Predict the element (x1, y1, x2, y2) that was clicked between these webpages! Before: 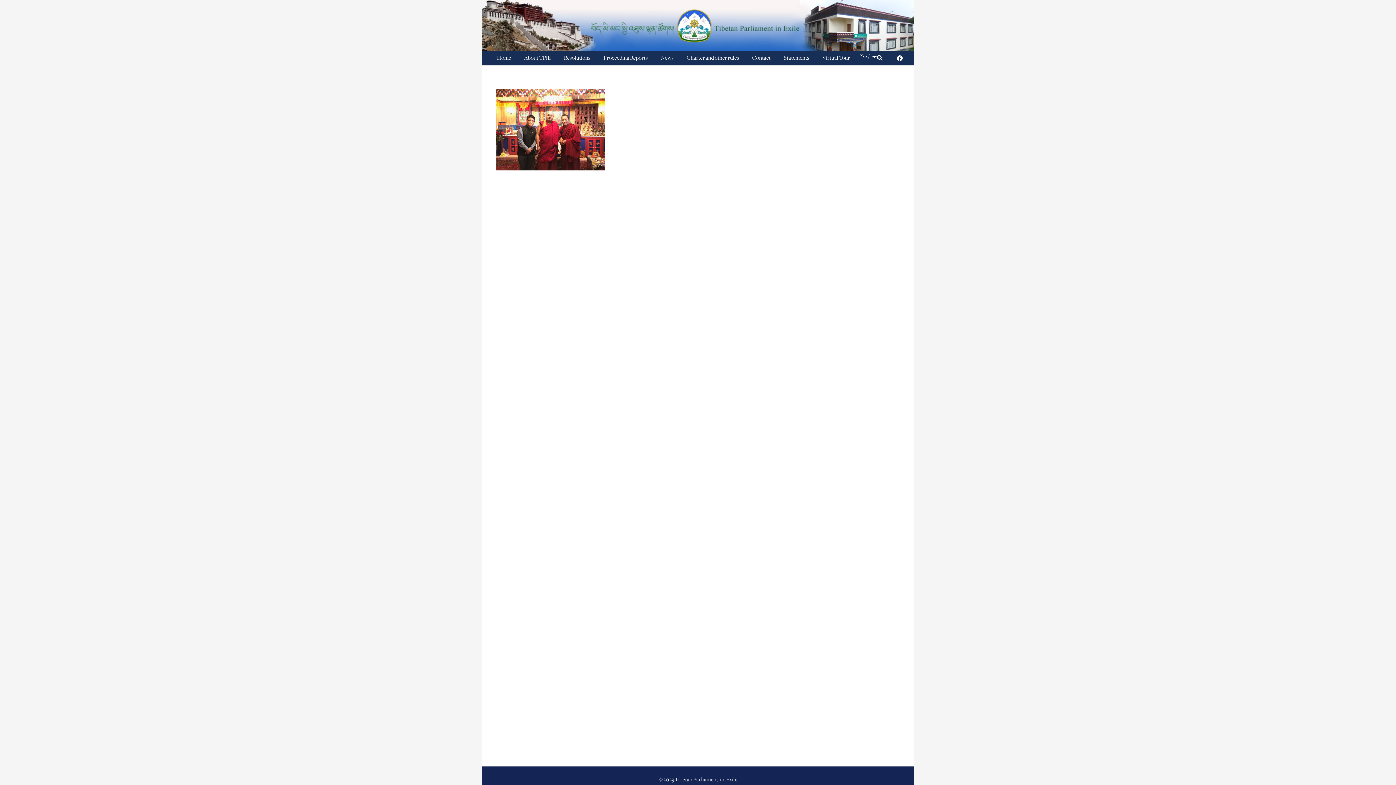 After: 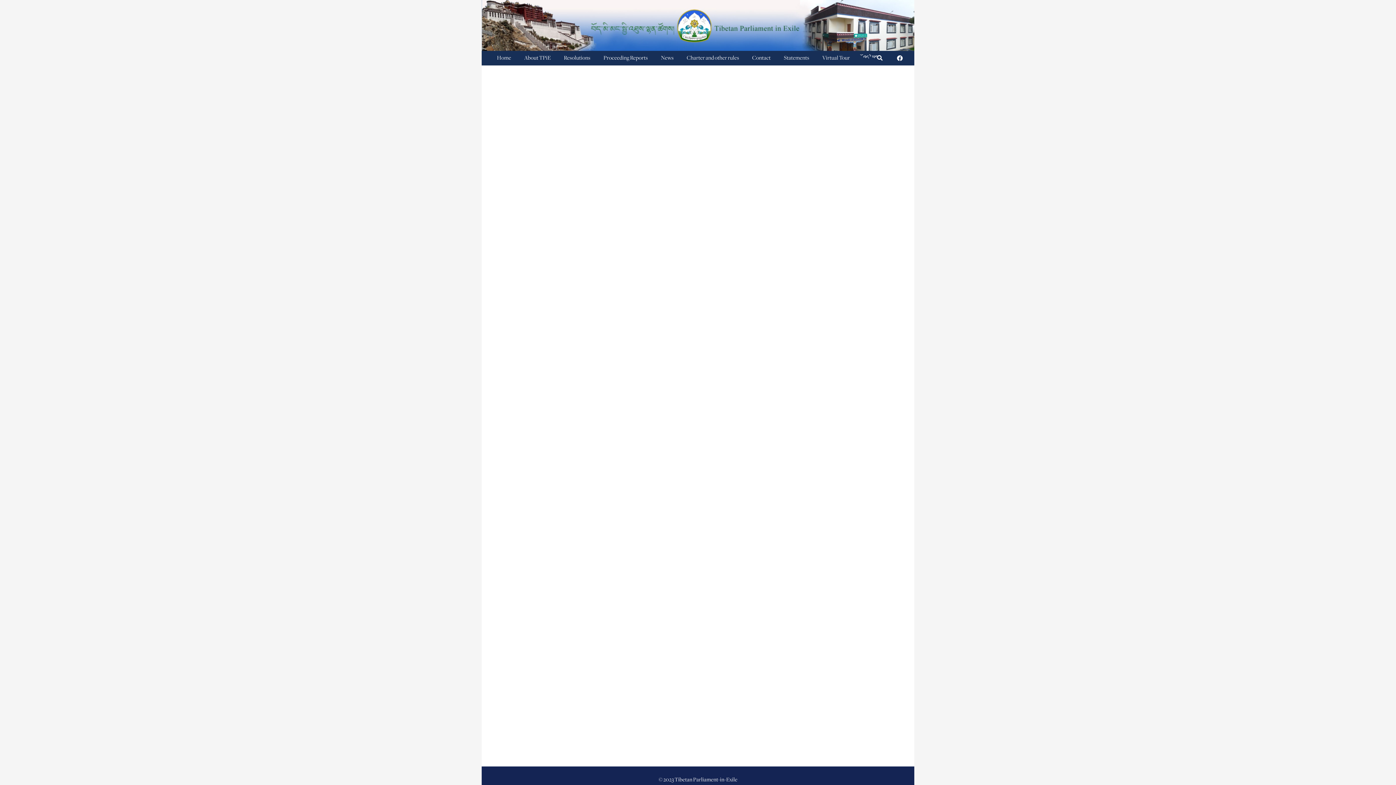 Action: label: Statements bbox: (777, 50, 816, 65)